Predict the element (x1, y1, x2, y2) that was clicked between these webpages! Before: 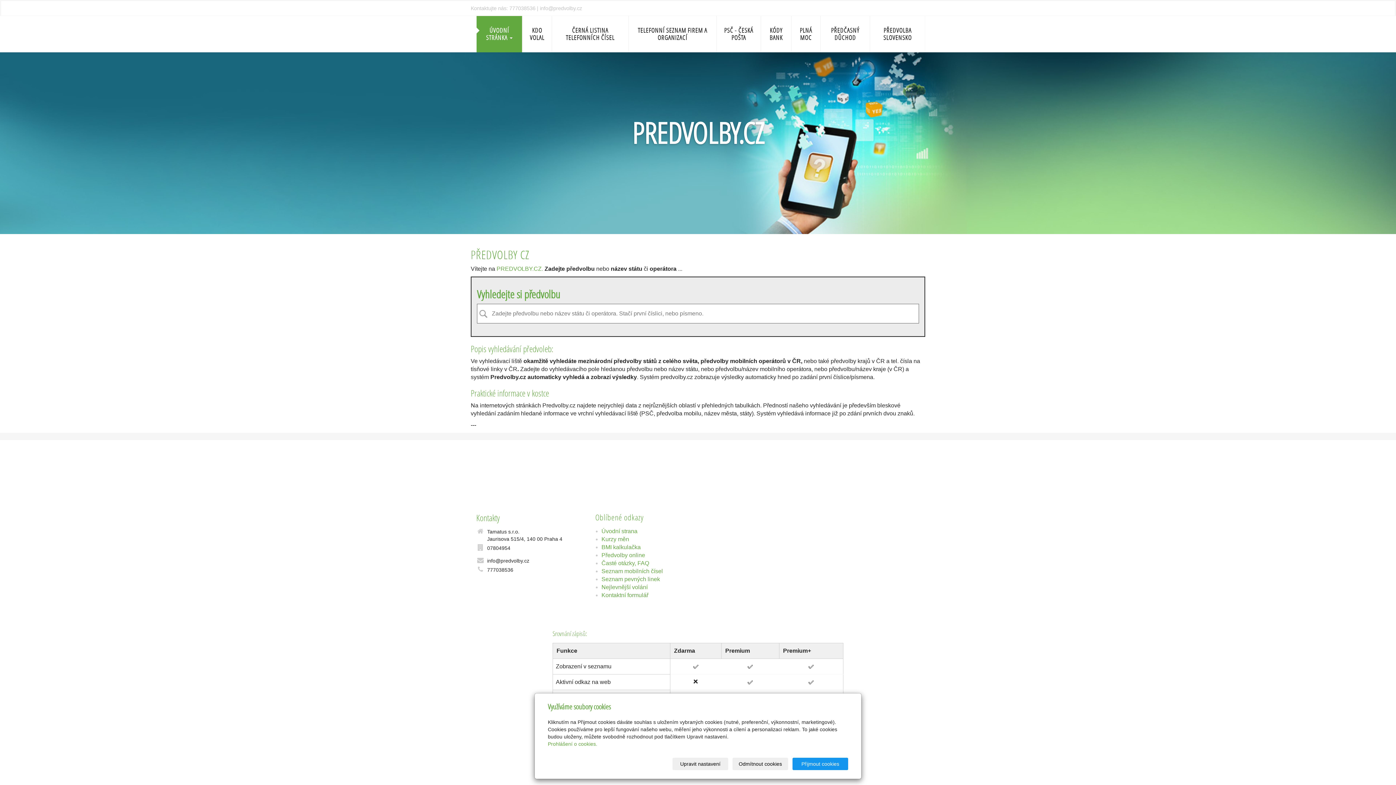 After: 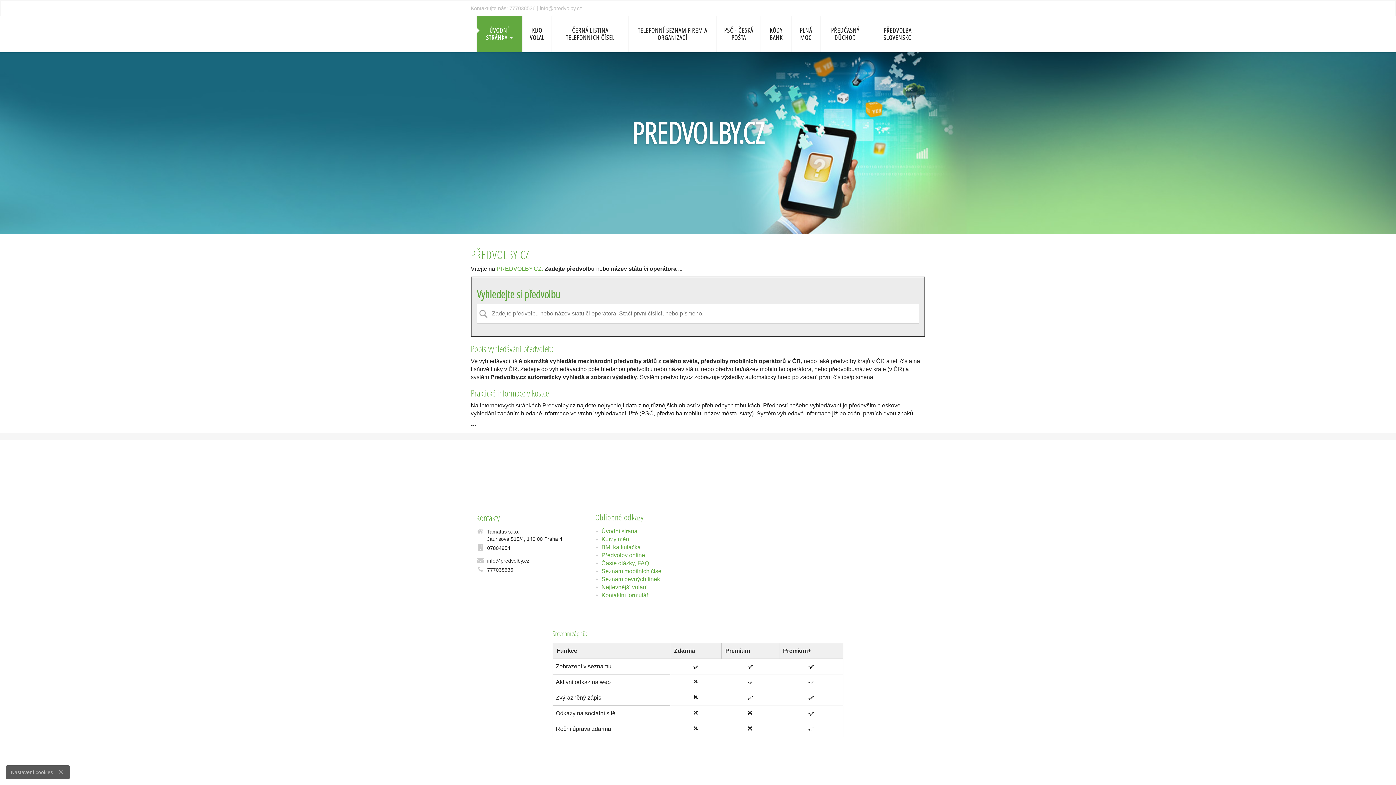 Action: label: Přijmout cookies bbox: (792, 758, 848, 770)